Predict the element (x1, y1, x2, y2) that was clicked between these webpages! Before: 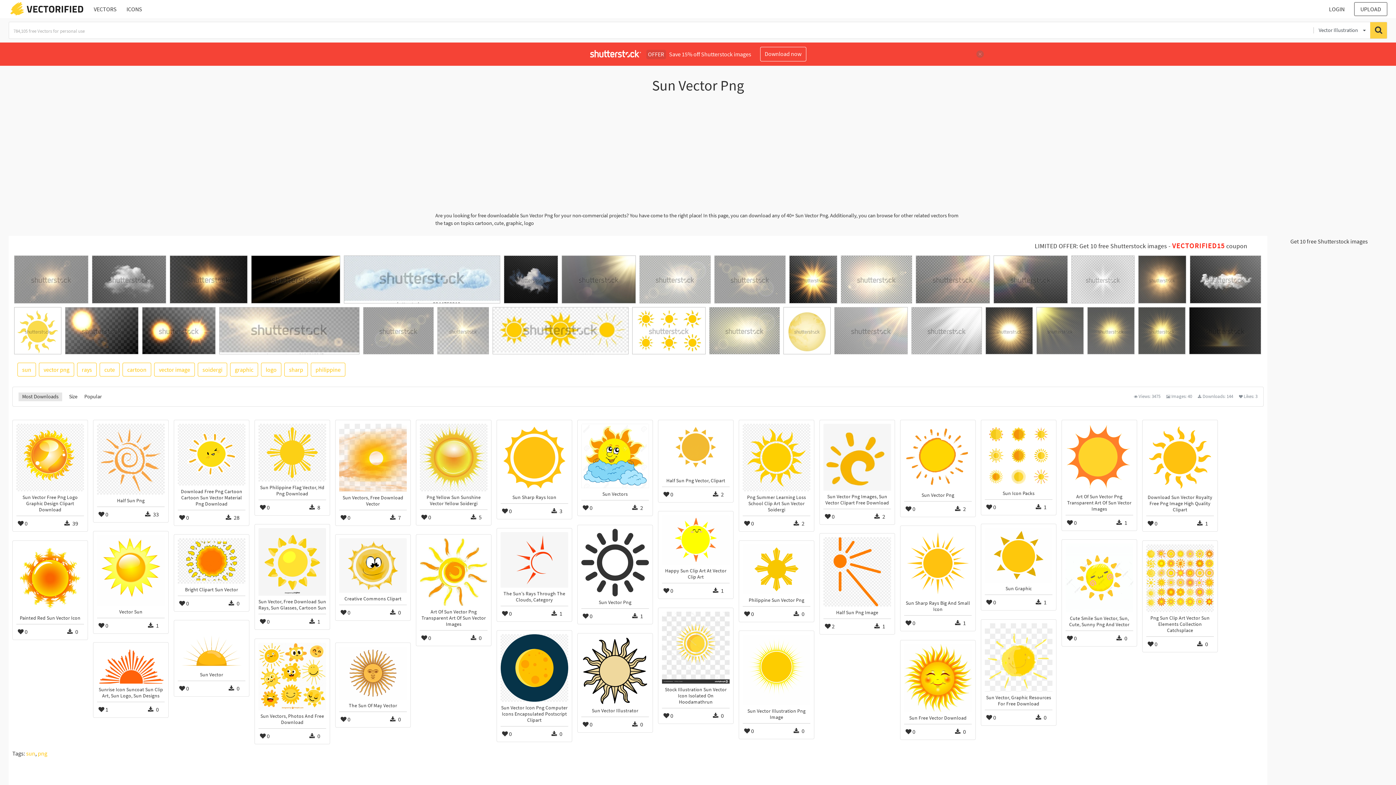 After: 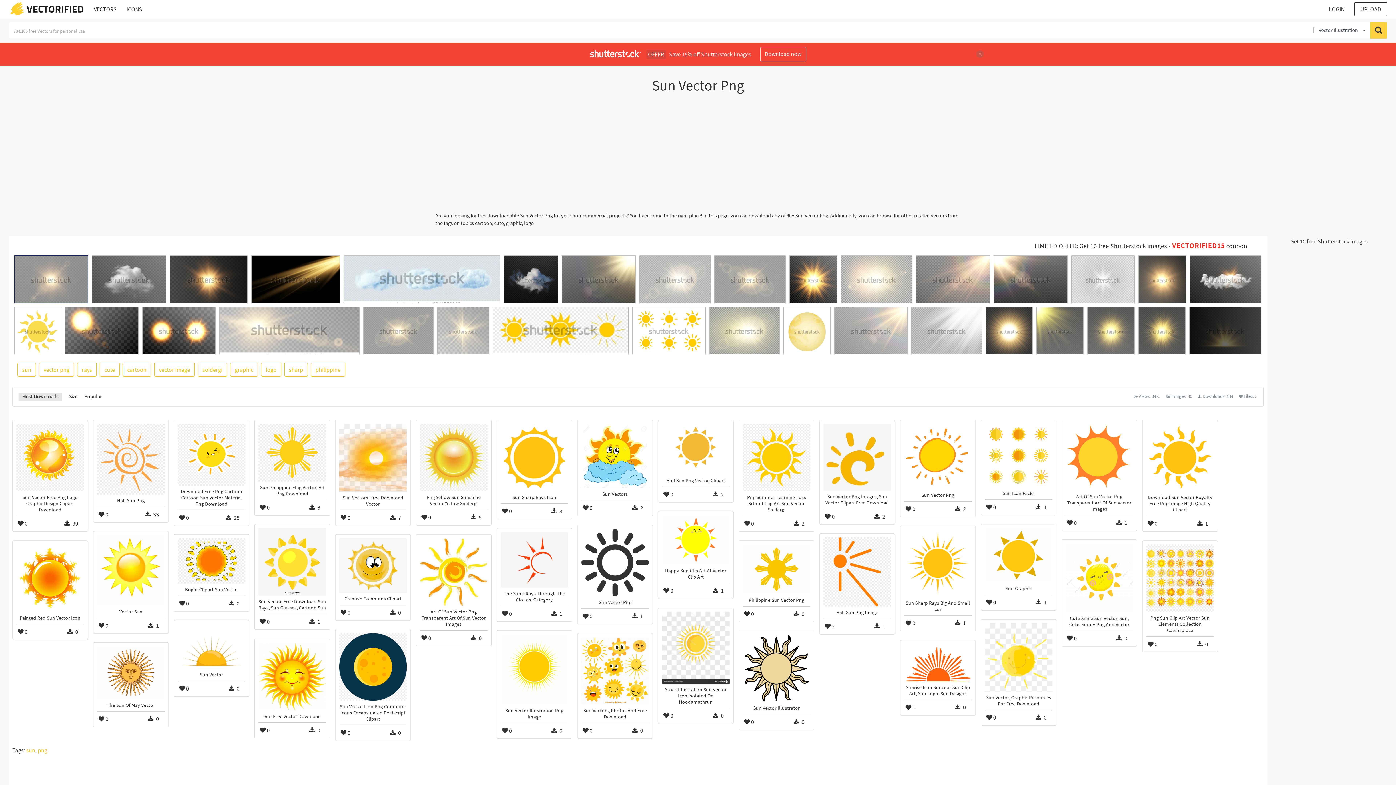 Action: bbox: (14, 256, 88, 307)